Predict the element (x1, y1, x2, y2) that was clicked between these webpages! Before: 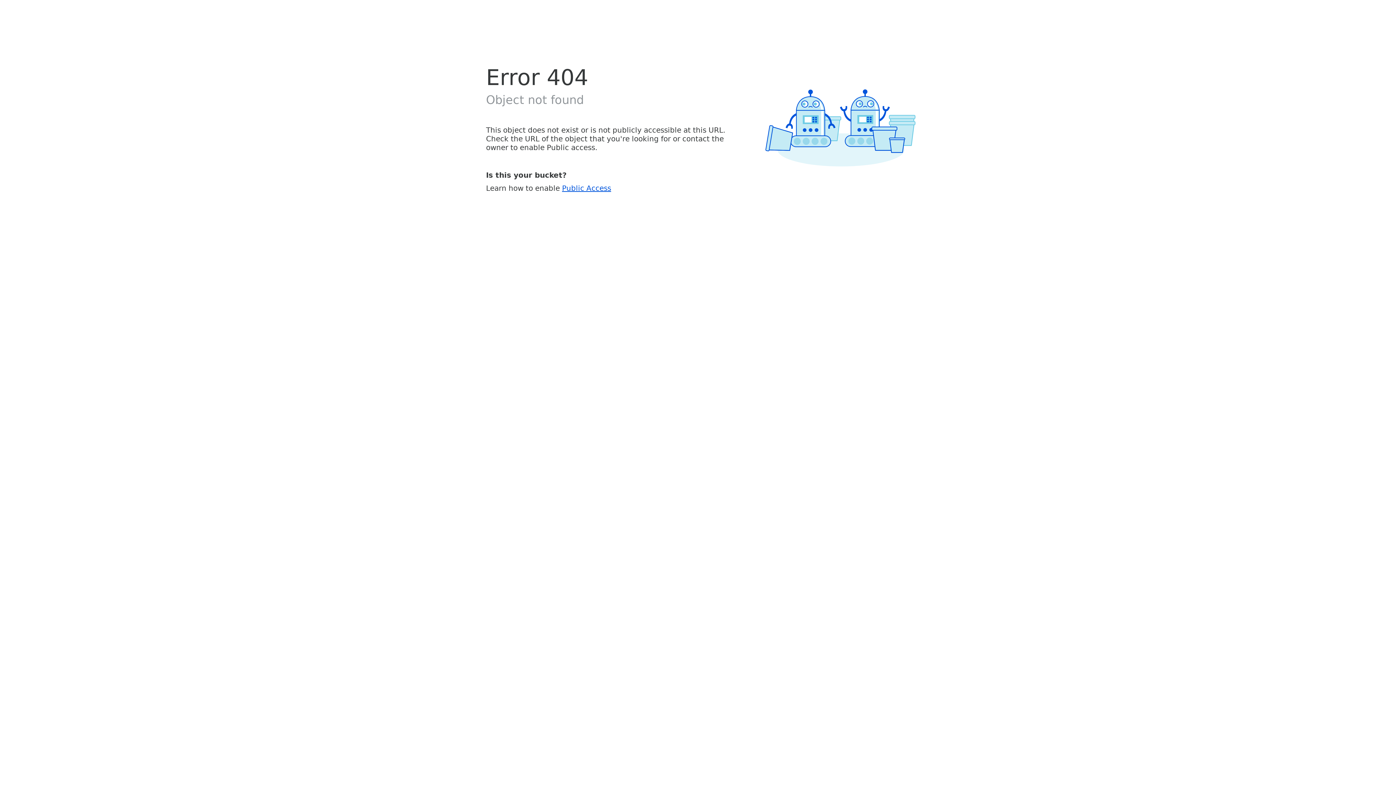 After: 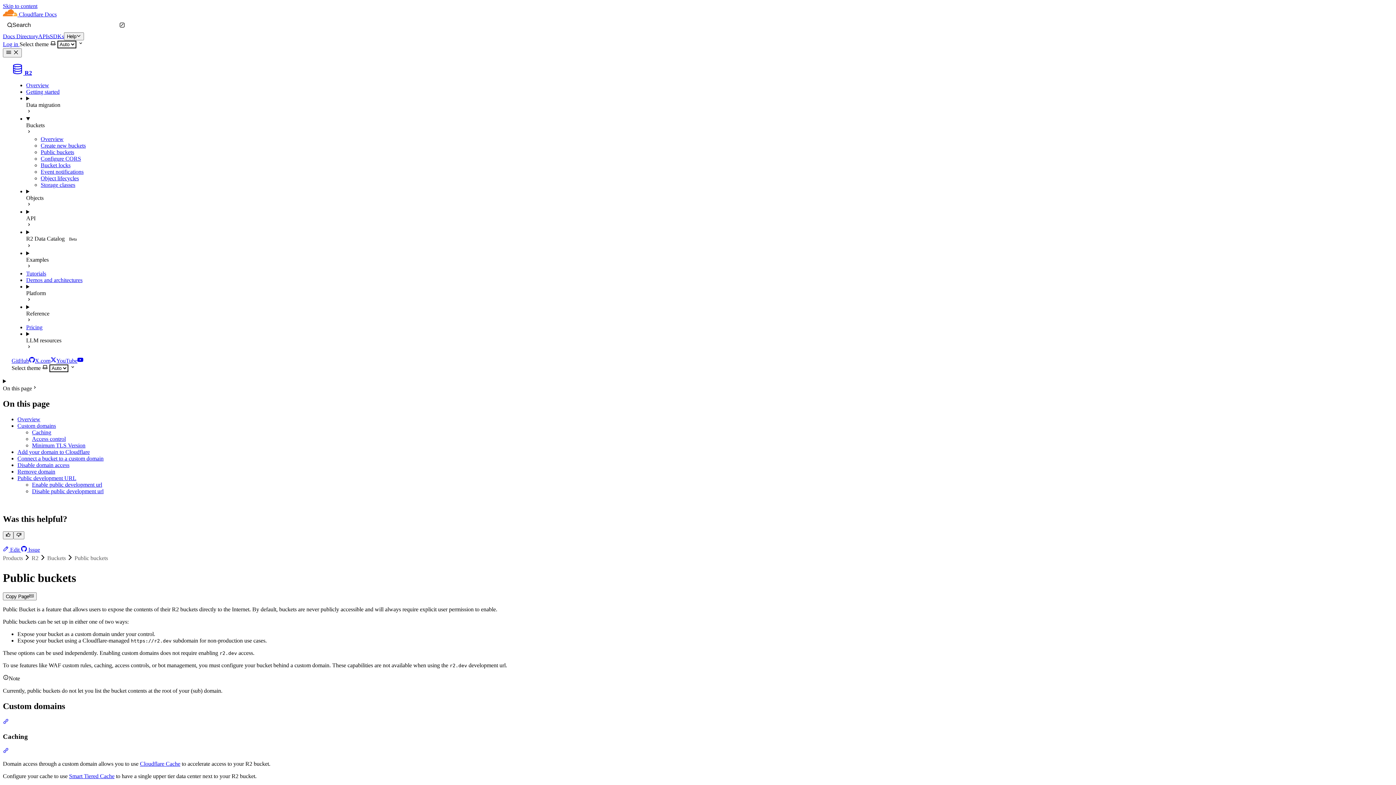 Action: label: Public Access bbox: (562, 183, 611, 192)